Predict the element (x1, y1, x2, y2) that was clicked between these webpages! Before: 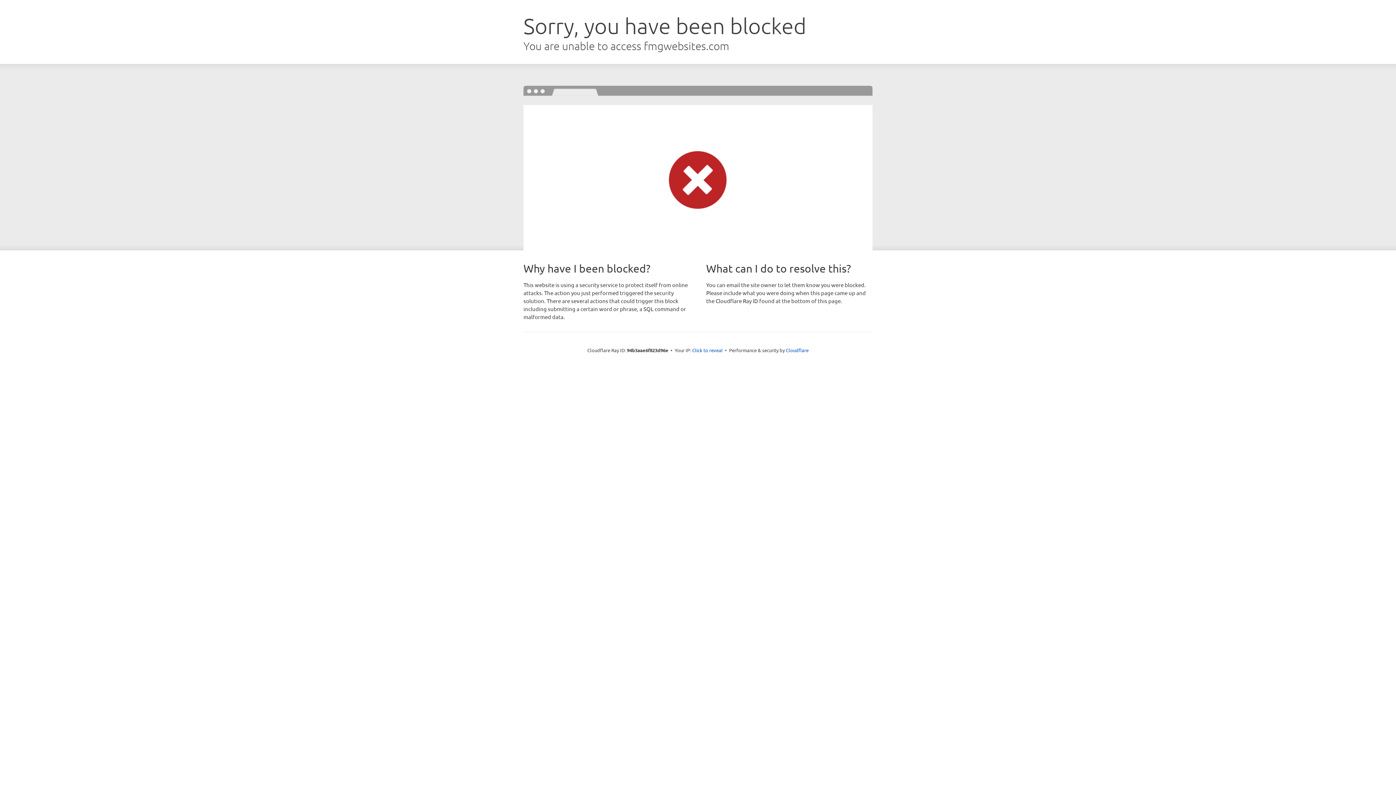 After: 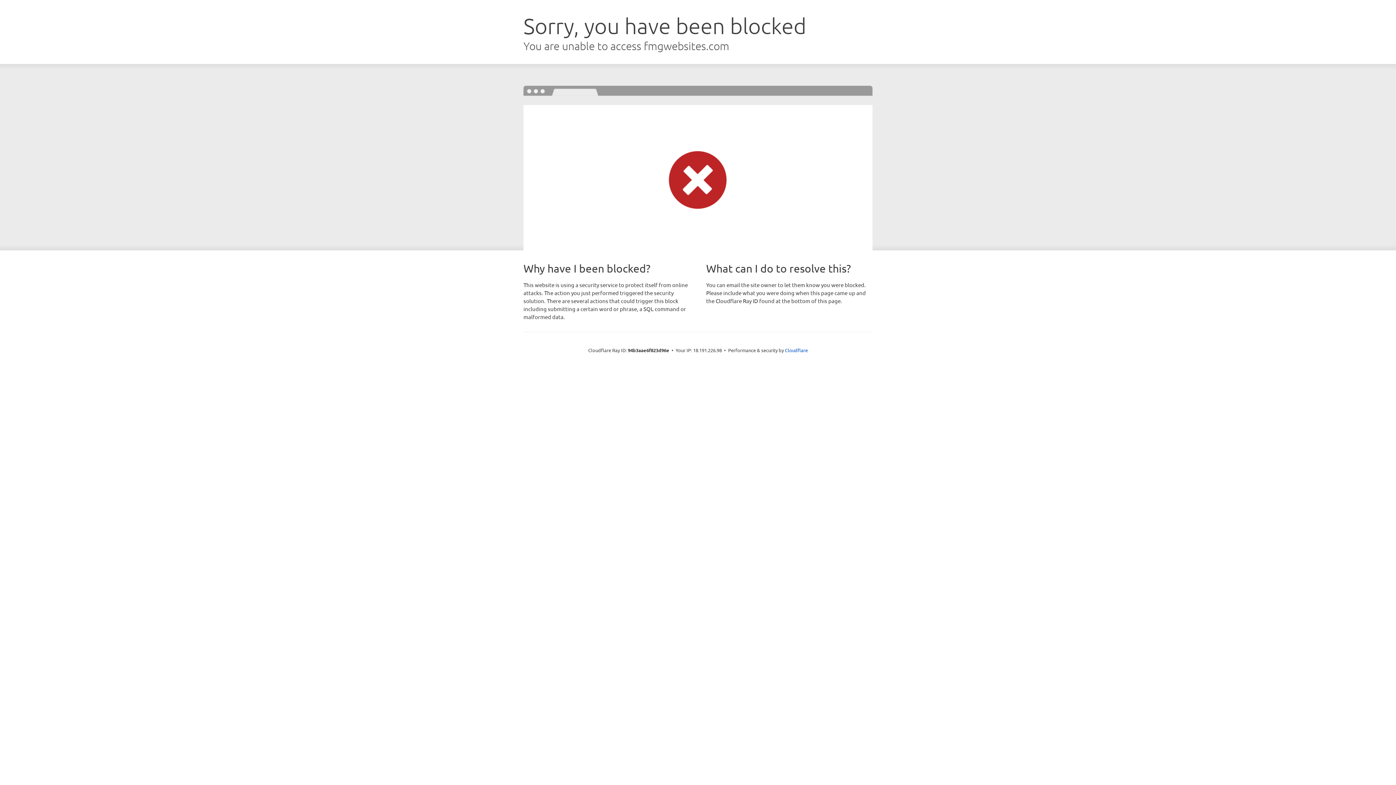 Action: bbox: (692, 346, 722, 353) label: Click to reveal